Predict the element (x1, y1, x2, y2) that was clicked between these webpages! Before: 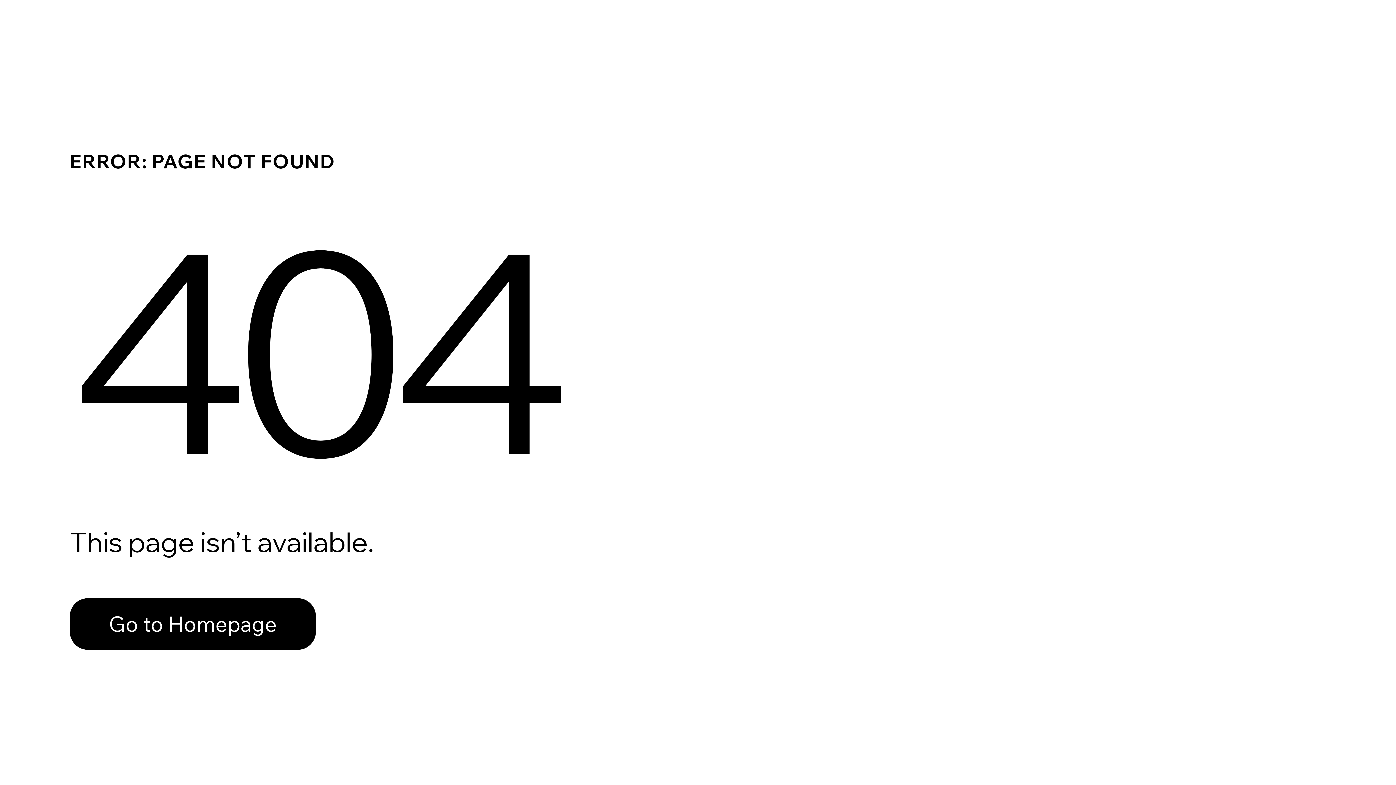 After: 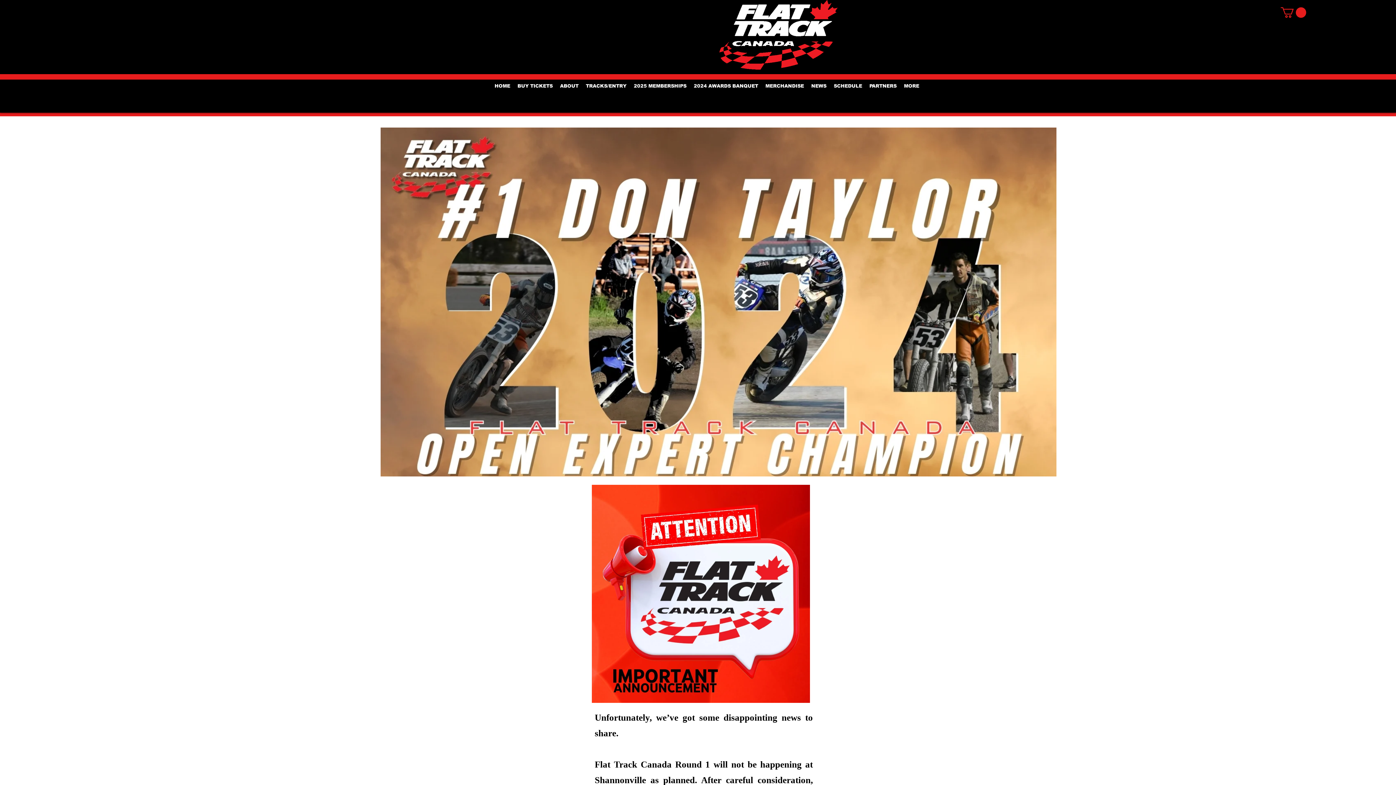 Action: label: Go to Homepage bbox: (69, 598, 316, 650)